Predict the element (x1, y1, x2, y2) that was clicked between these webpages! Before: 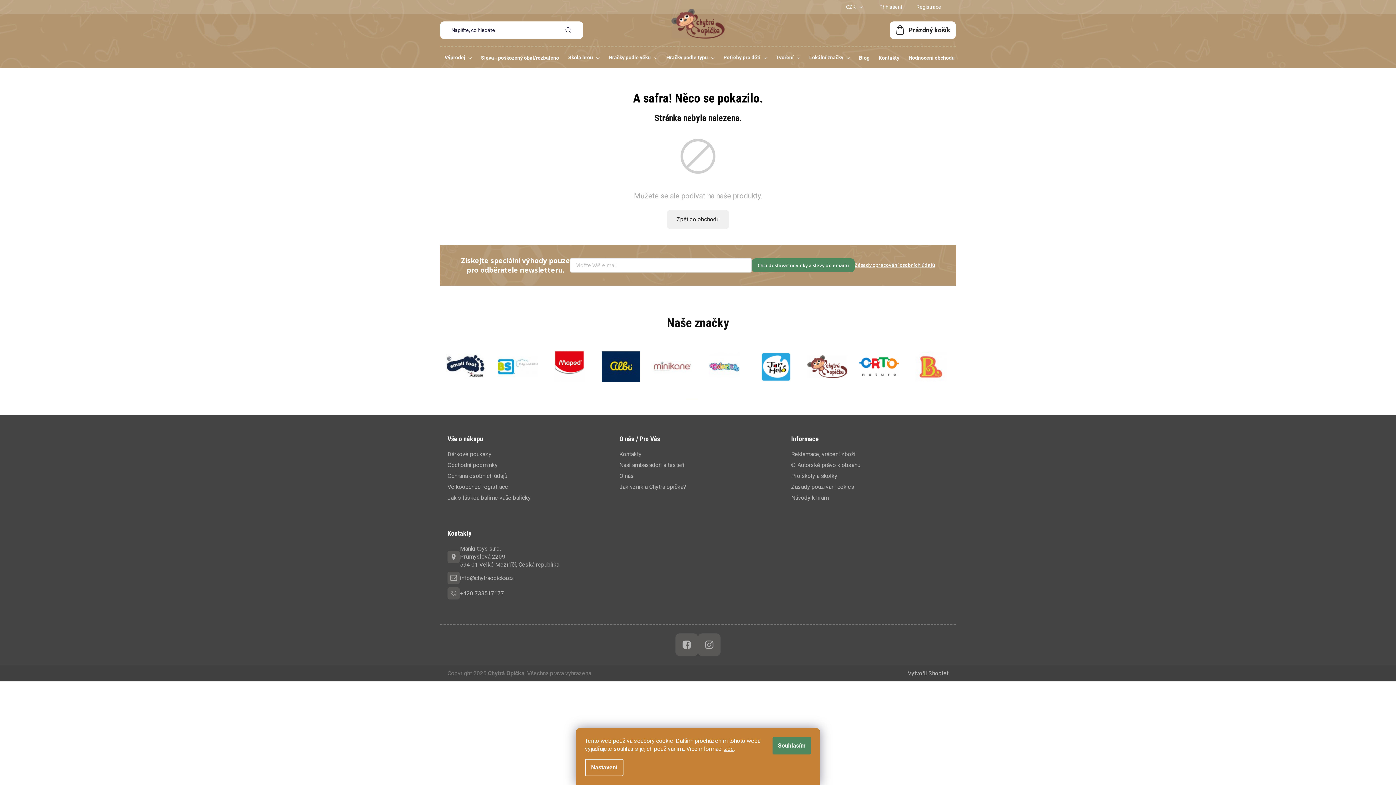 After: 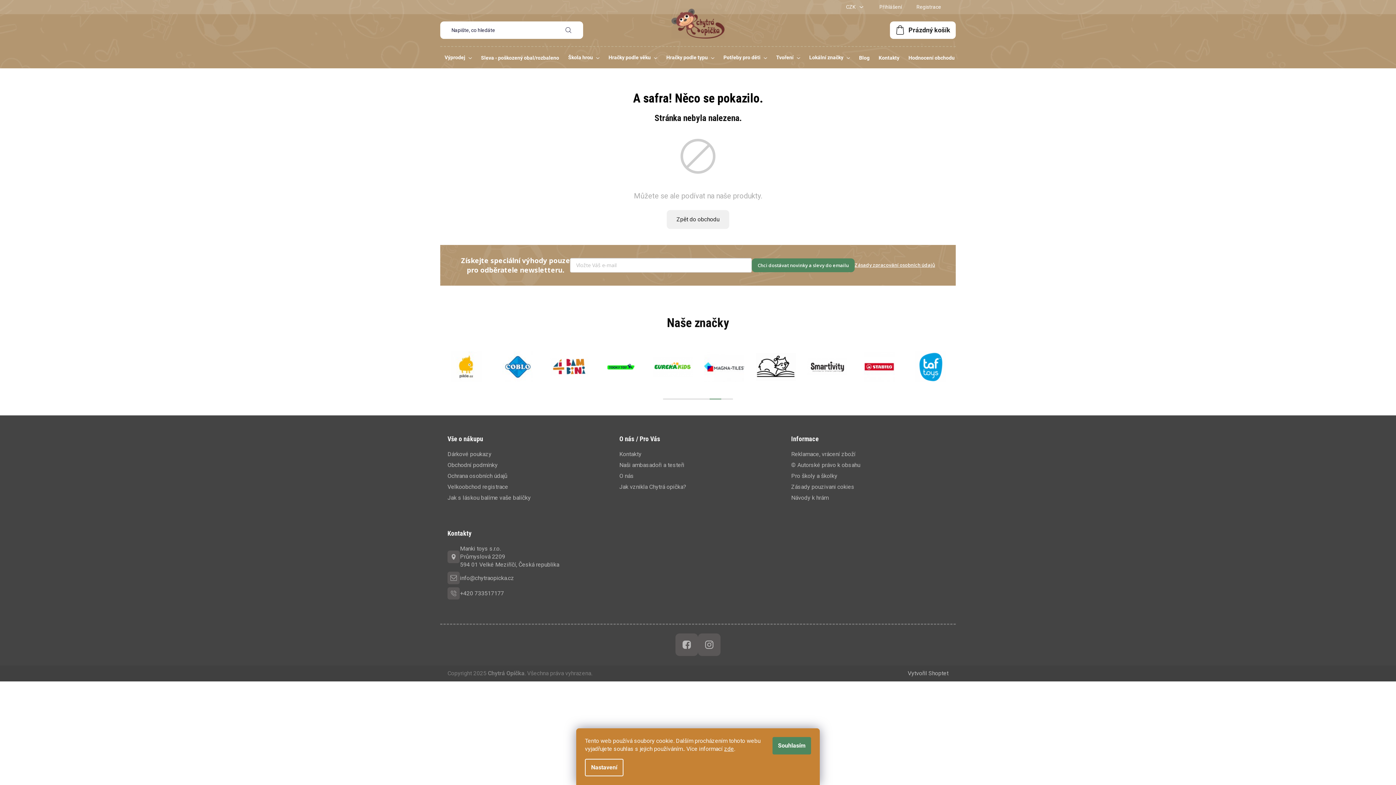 Action: bbox: (709, 399, 721, 399) label: 5 of 6